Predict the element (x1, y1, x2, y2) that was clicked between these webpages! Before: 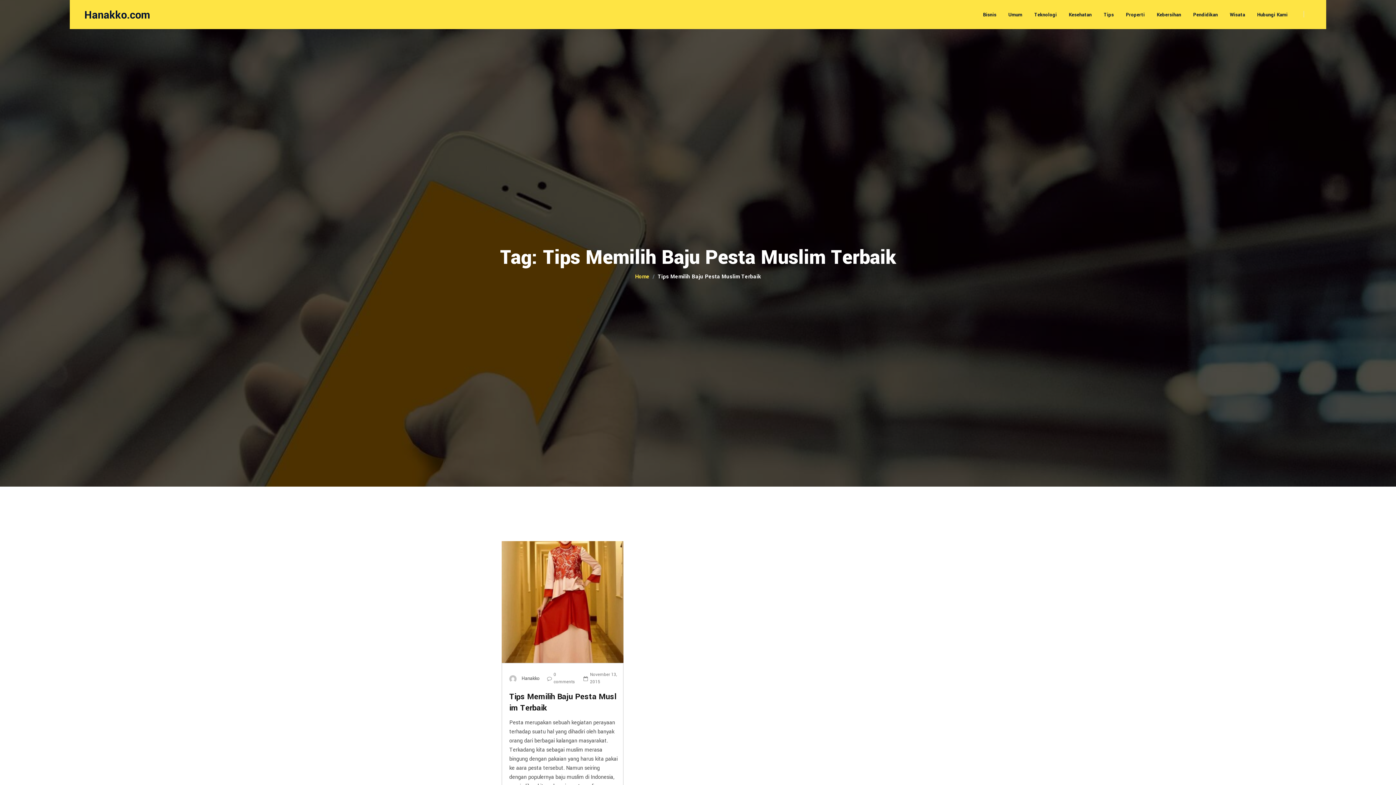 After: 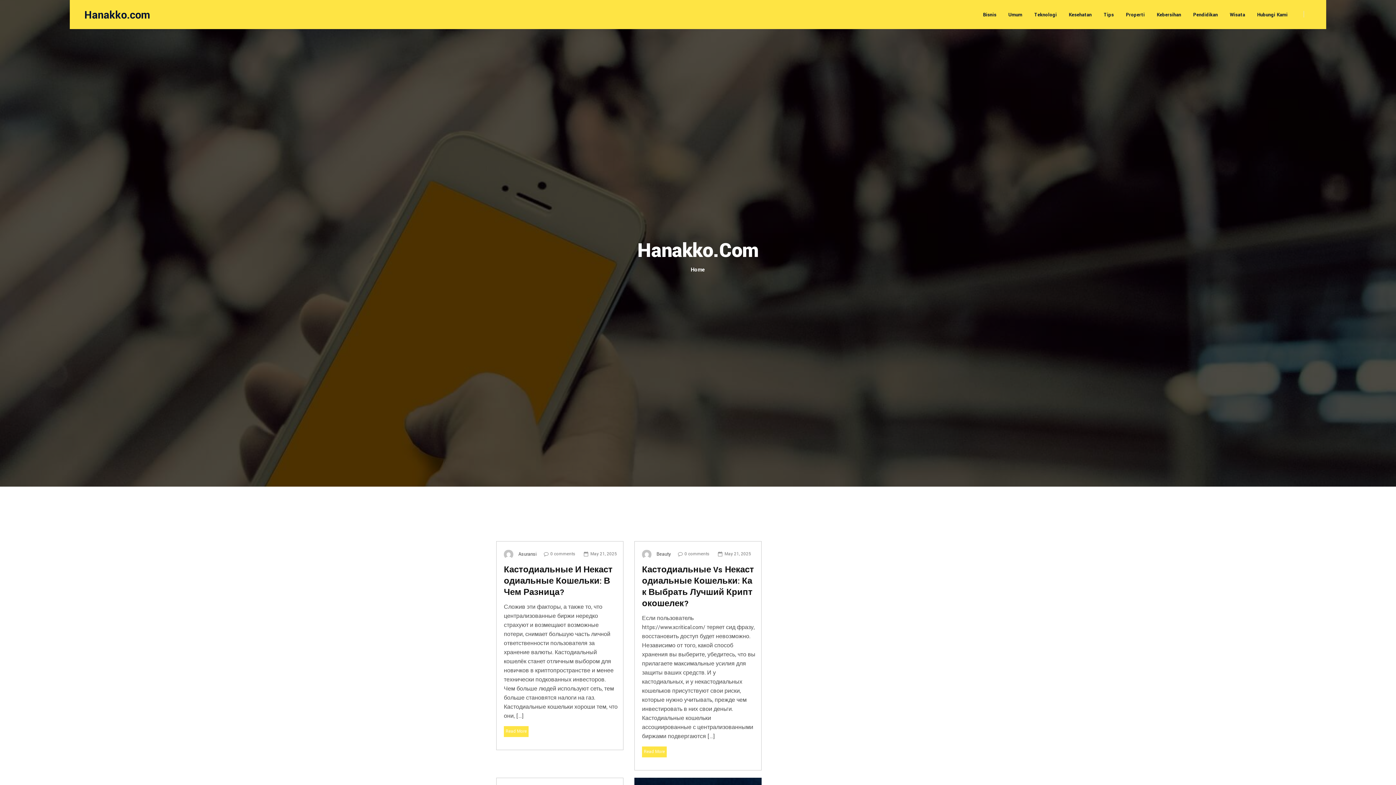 Action: label: Home bbox: (635, 273, 649, 280)